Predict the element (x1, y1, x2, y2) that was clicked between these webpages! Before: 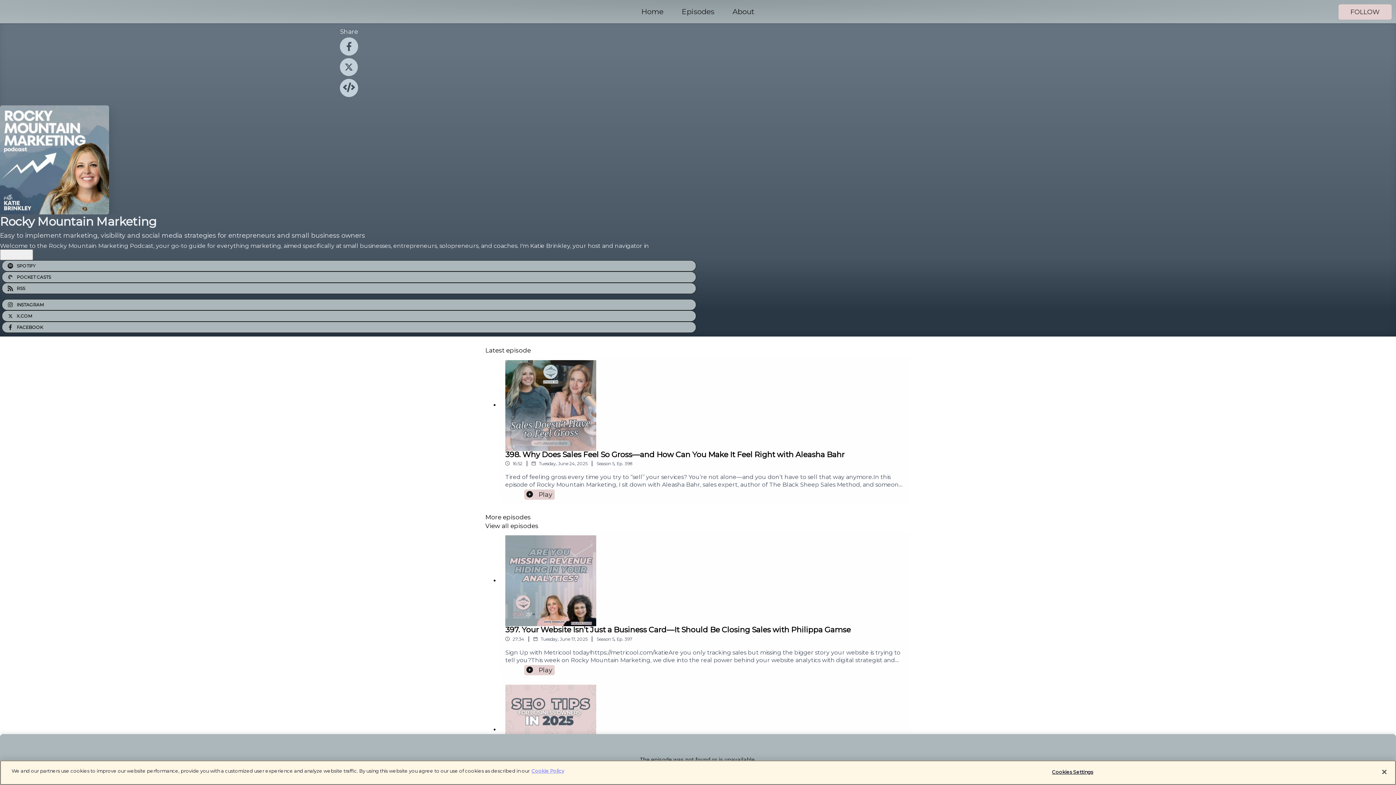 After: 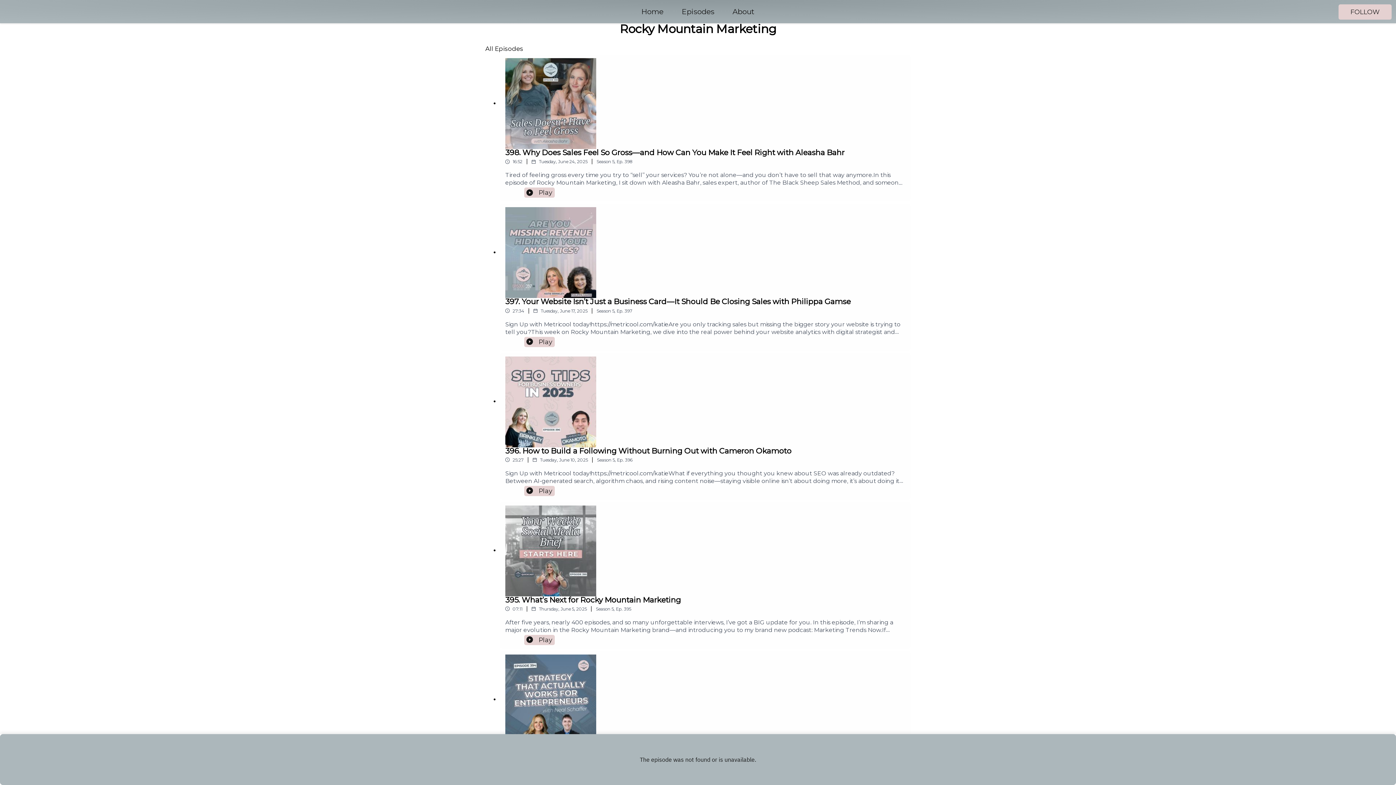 Action: label: View all episodes bbox: (485, 523, 910, 529)